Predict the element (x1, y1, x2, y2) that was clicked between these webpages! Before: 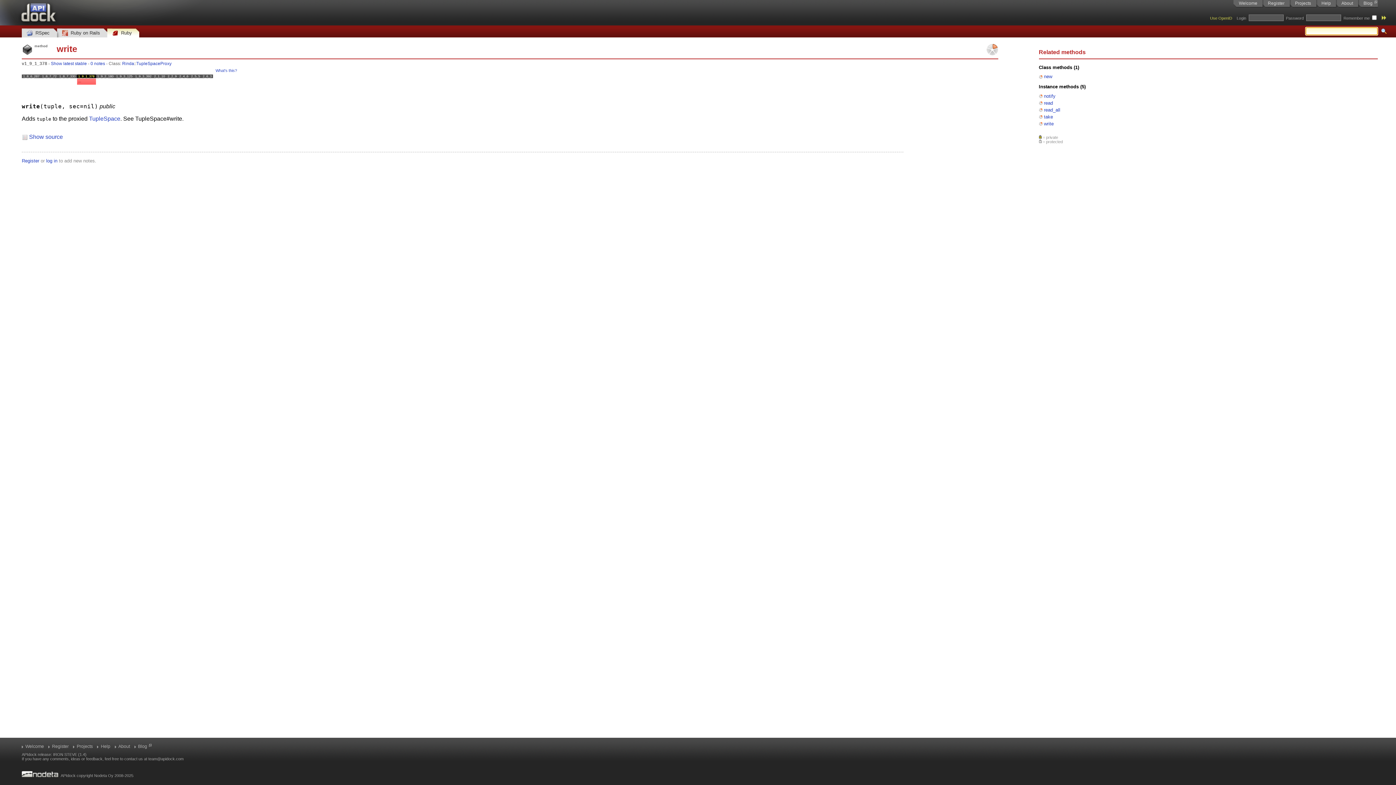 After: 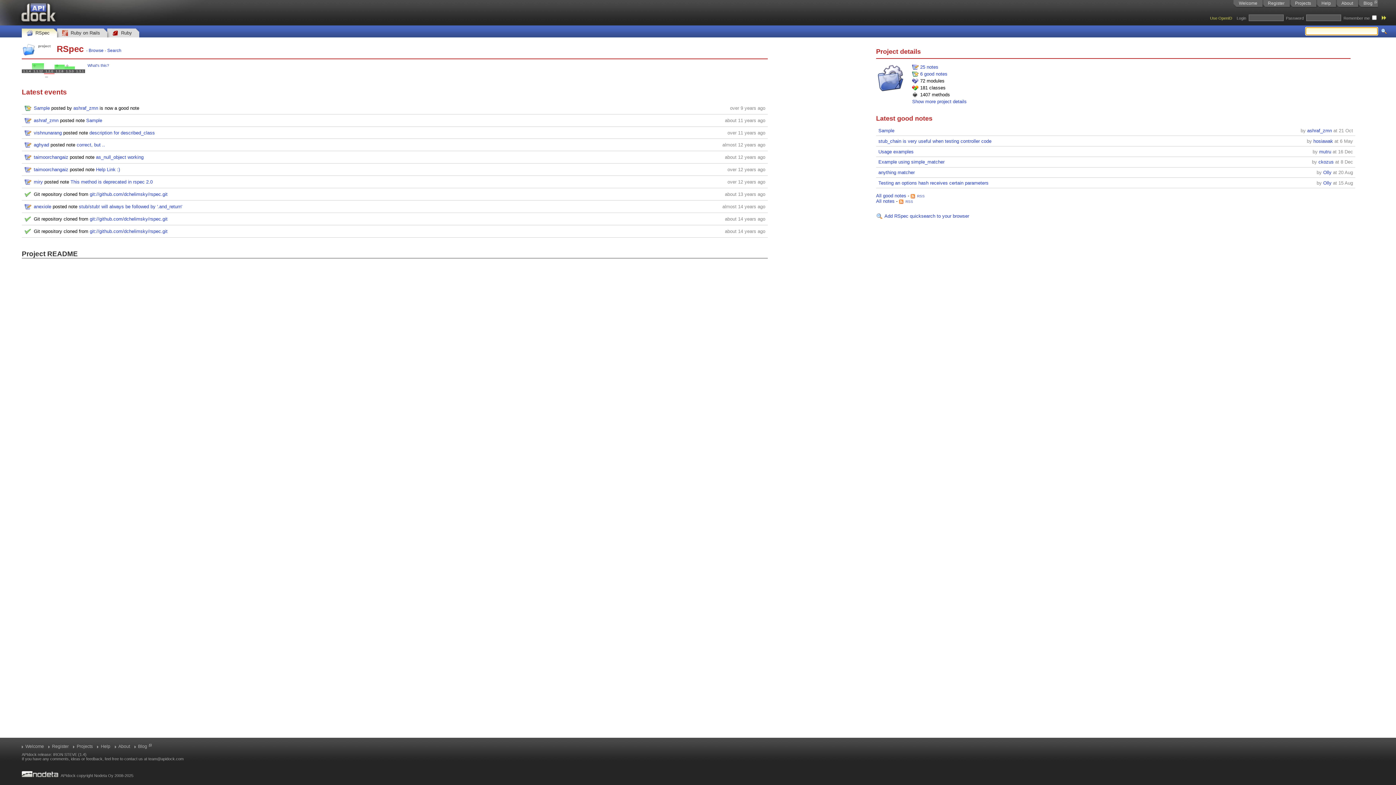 Action: bbox: (21, 26, 56, 37) label: RSpec